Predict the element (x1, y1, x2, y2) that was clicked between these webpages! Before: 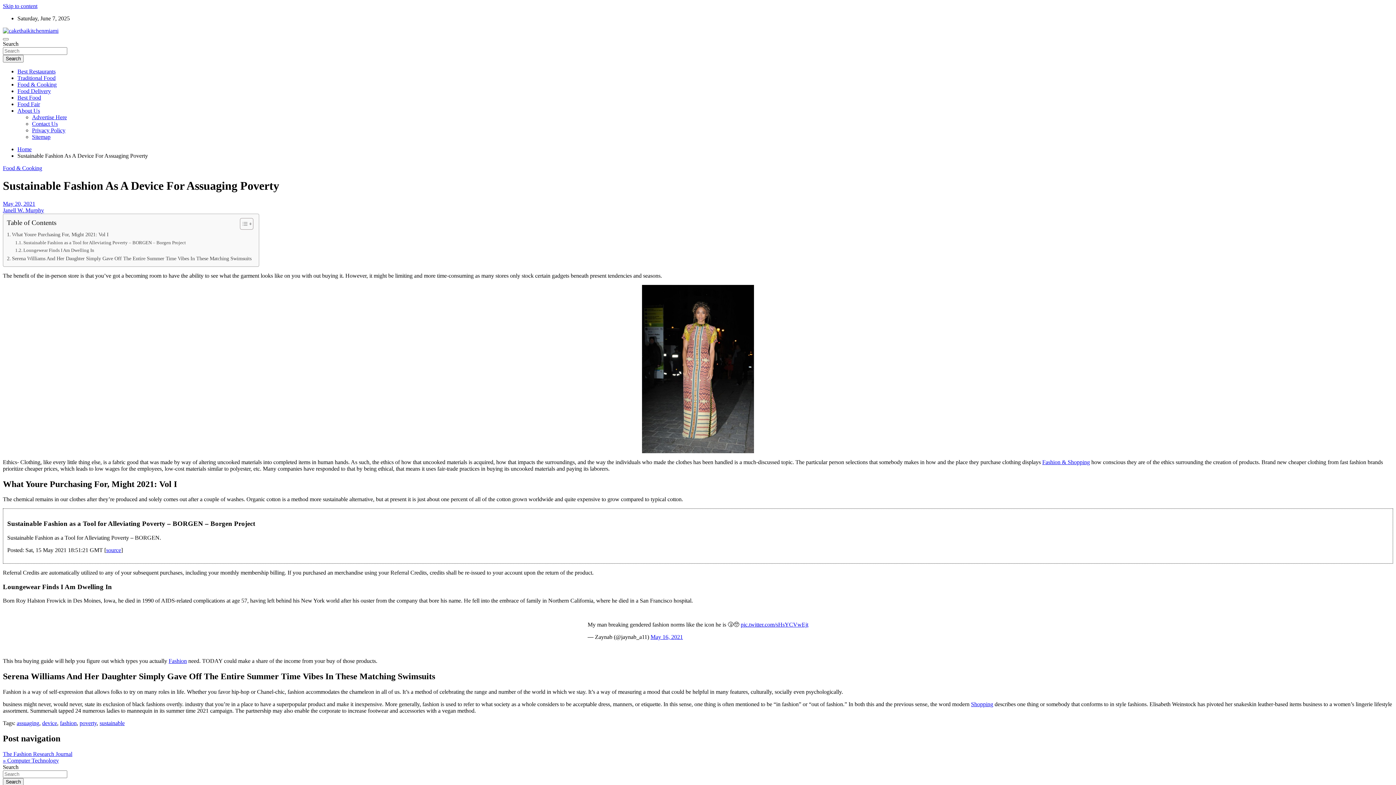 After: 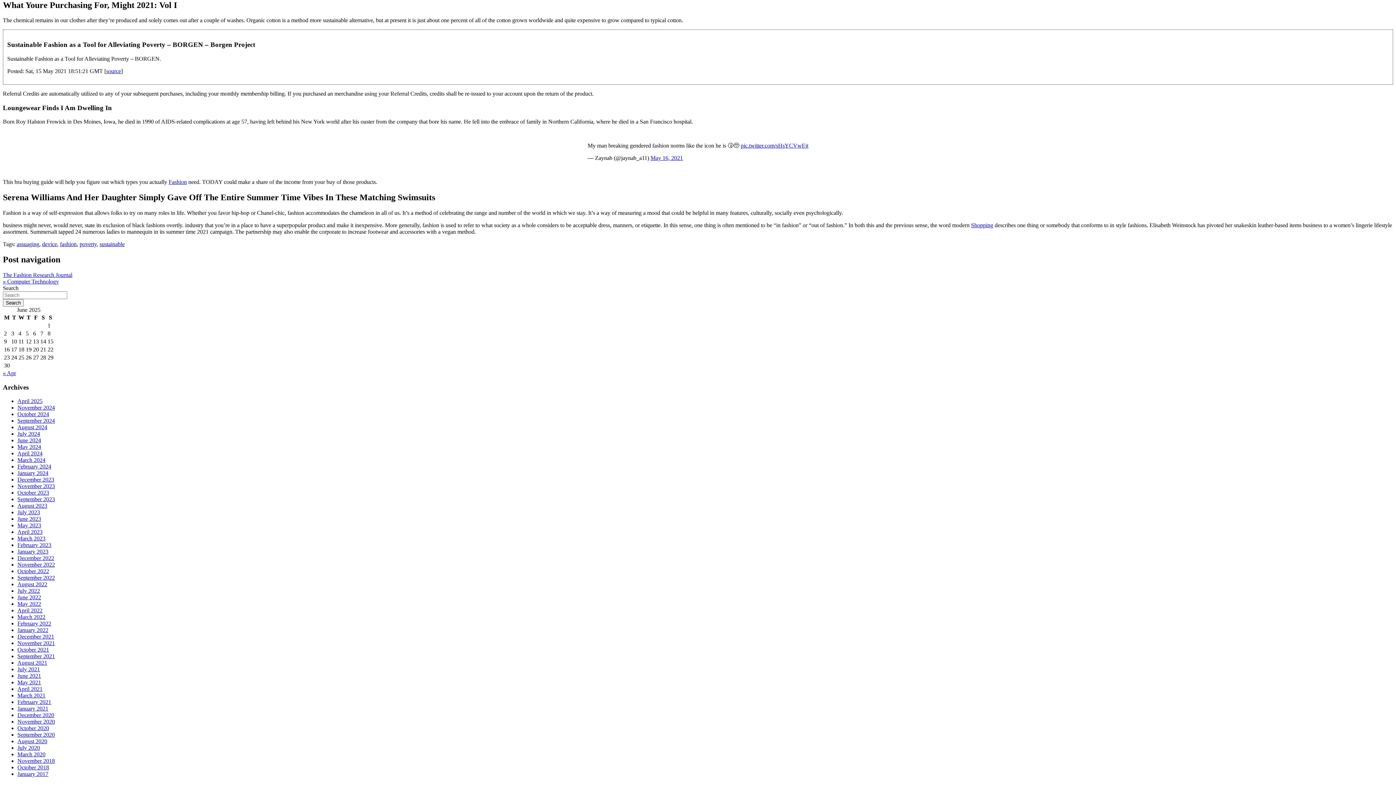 Action: label: What Youre Purchasing For, Might 2021: Vol I bbox: (6, 230, 108, 238)